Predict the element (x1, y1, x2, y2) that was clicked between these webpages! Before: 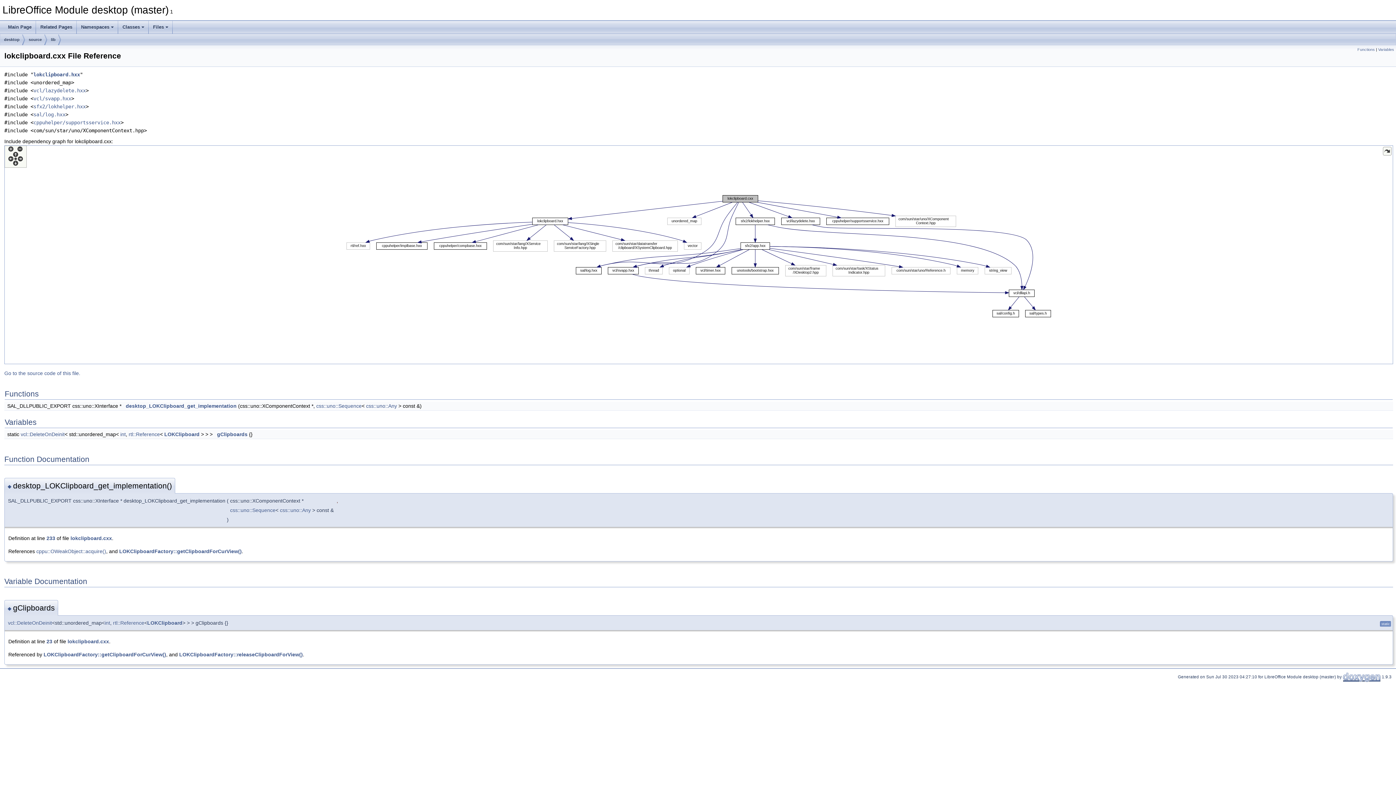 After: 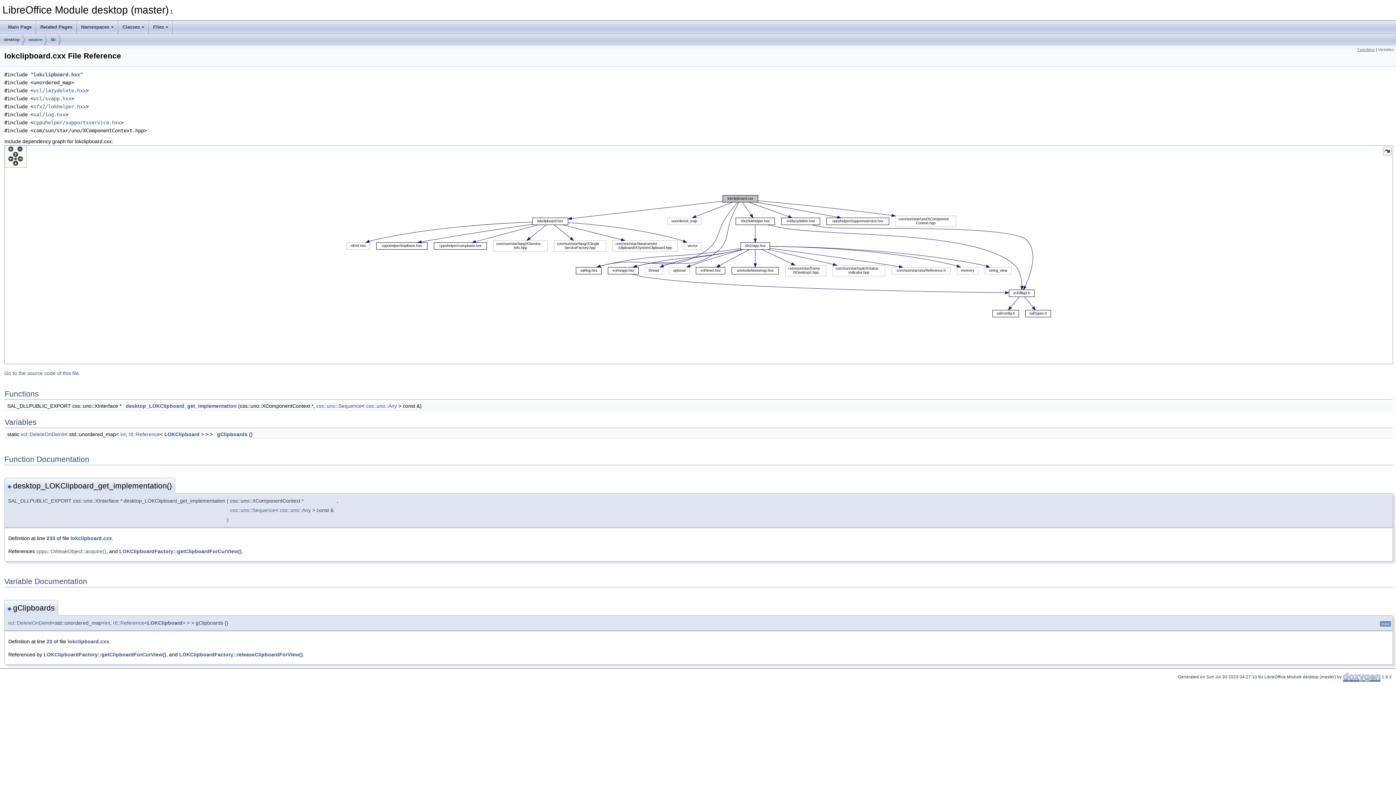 Action: bbox: (1357, 47, 1375, 51) label: Functions